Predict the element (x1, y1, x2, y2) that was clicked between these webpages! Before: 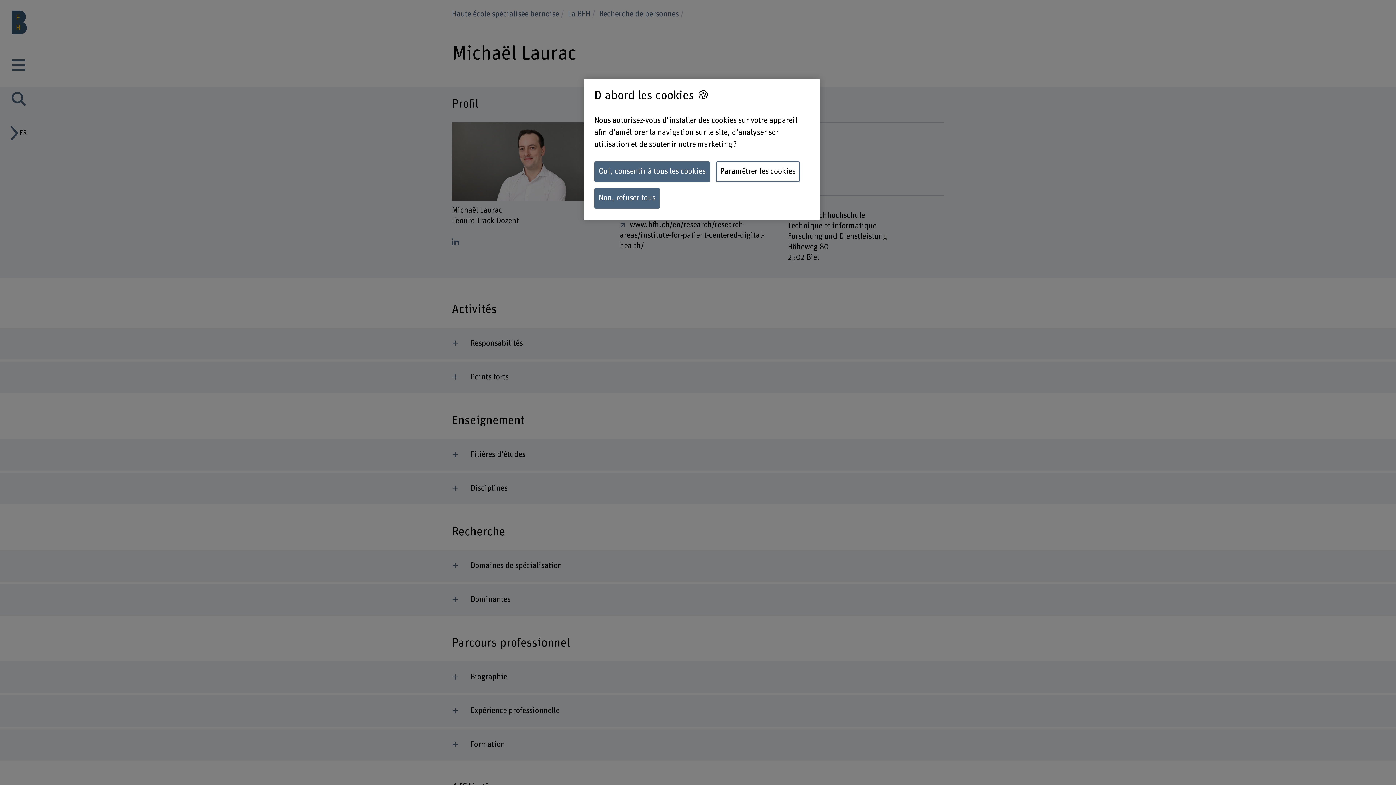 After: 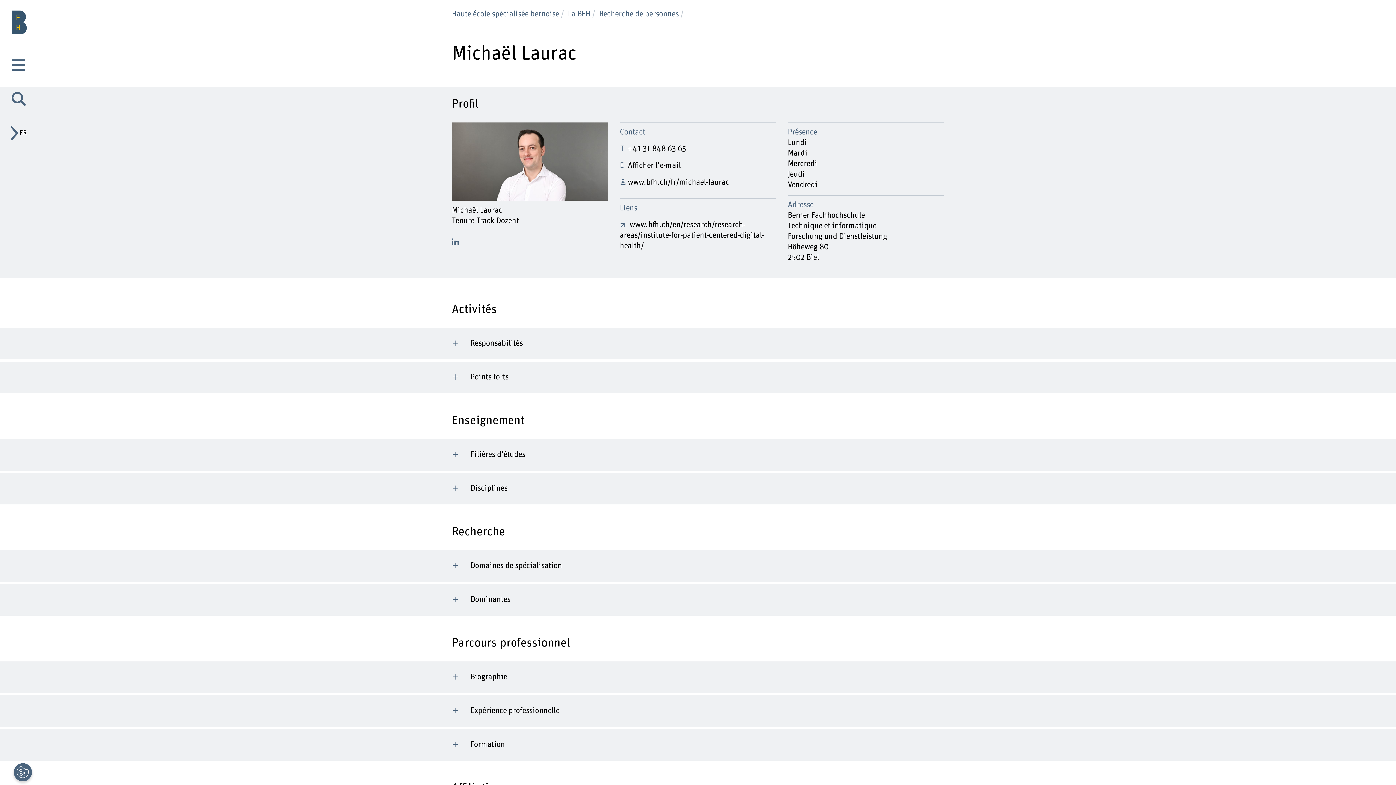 Action: label: Oui, consentir à tous les cookies bbox: (594, 161, 710, 182)